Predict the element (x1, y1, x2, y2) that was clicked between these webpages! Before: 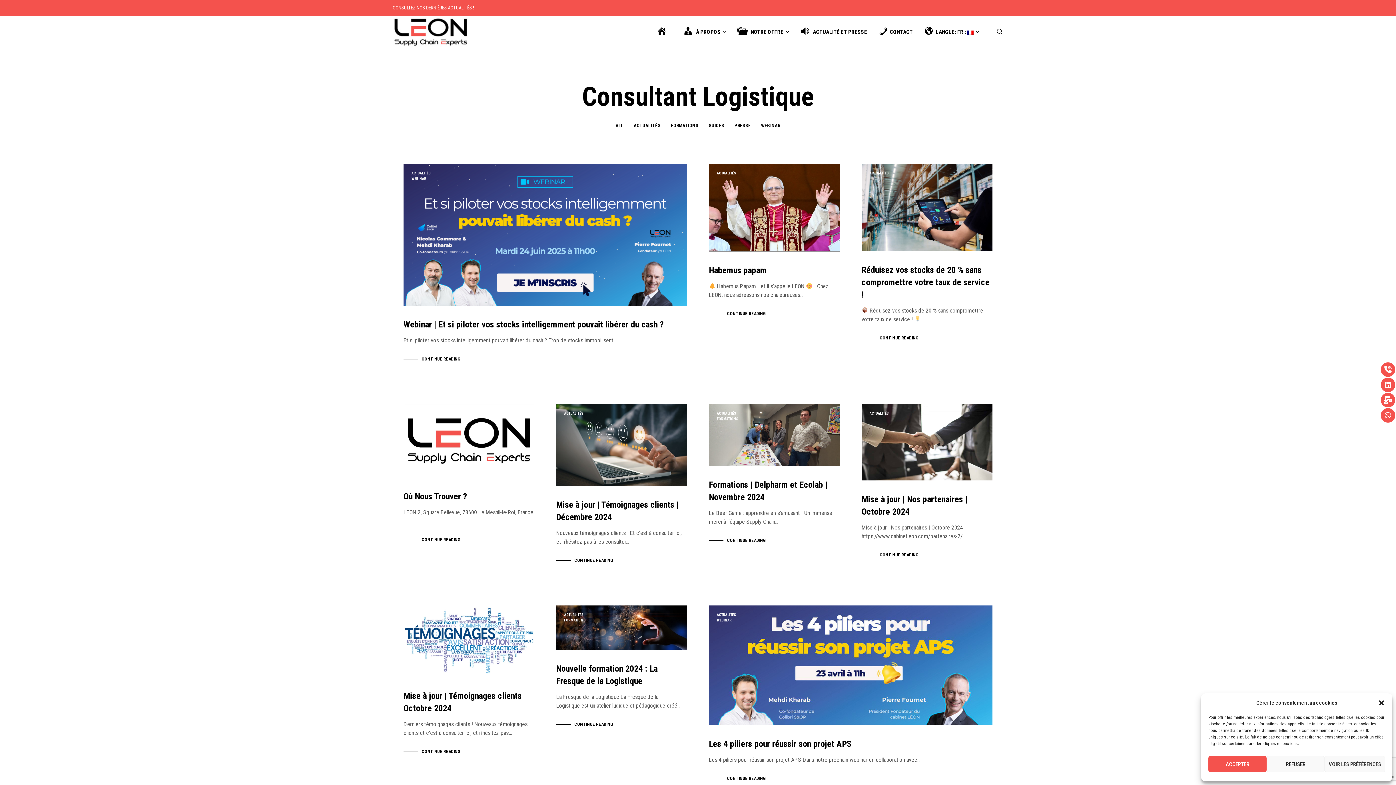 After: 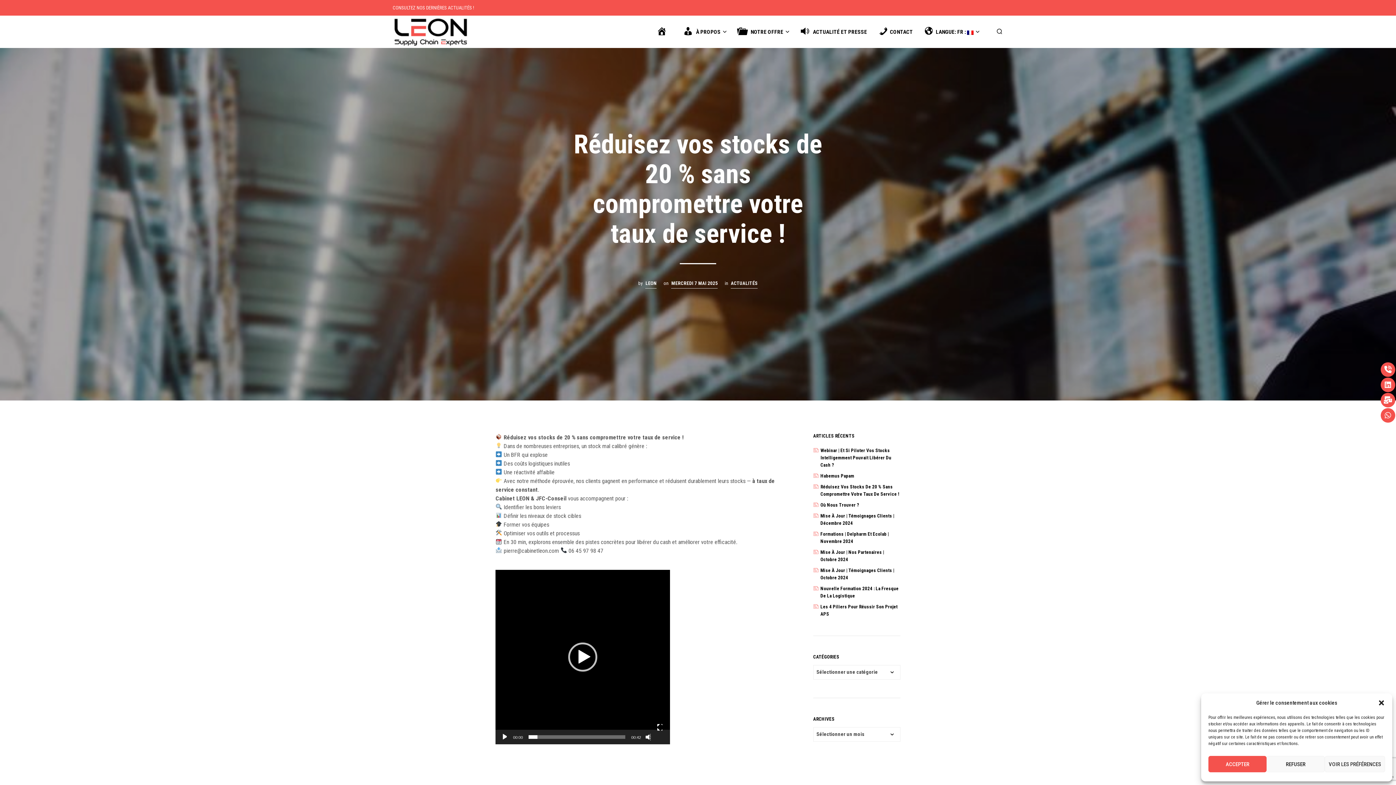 Action: bbox: (861, 163, 992, 251)